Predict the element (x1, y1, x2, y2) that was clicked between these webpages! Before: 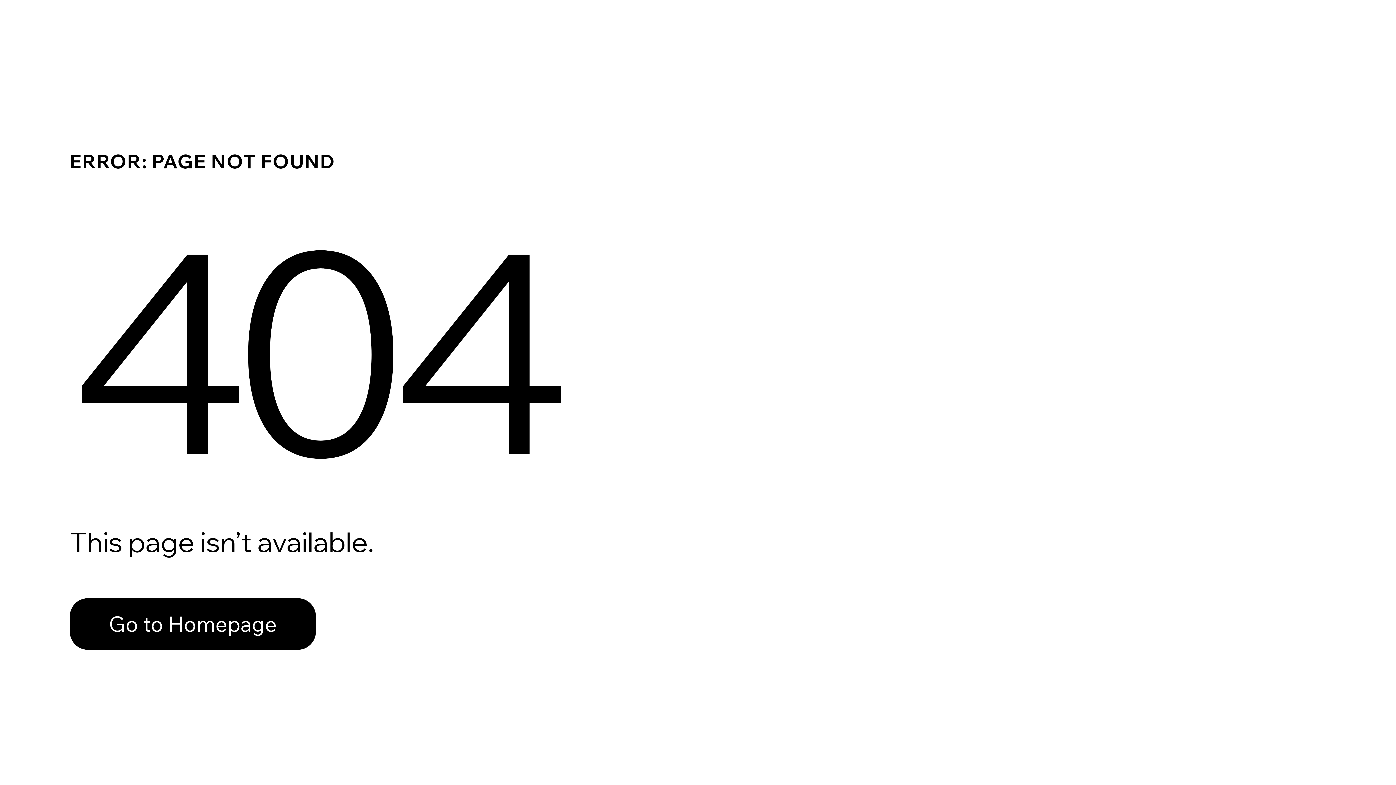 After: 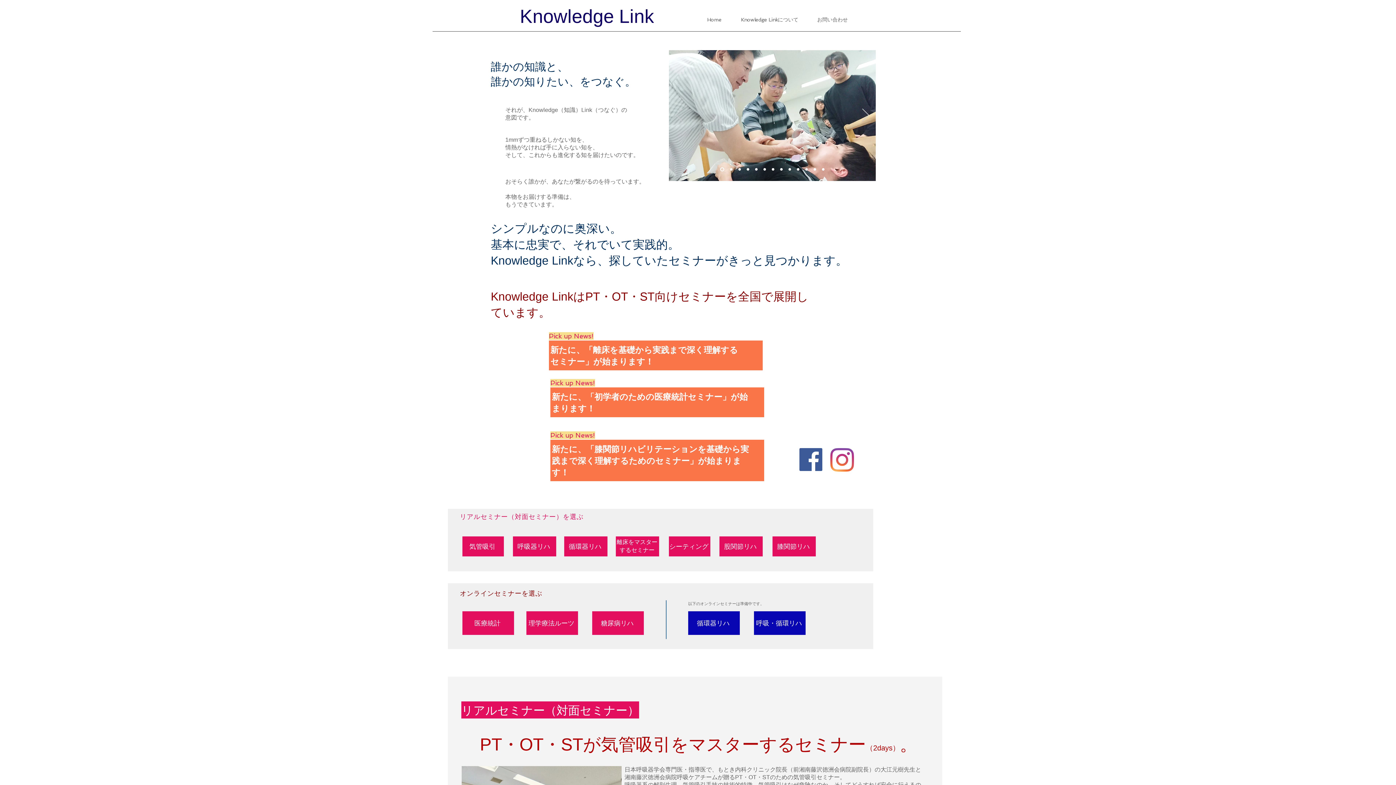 Action: bbox: (69, 598, 316, 650) label: Go to Homepage